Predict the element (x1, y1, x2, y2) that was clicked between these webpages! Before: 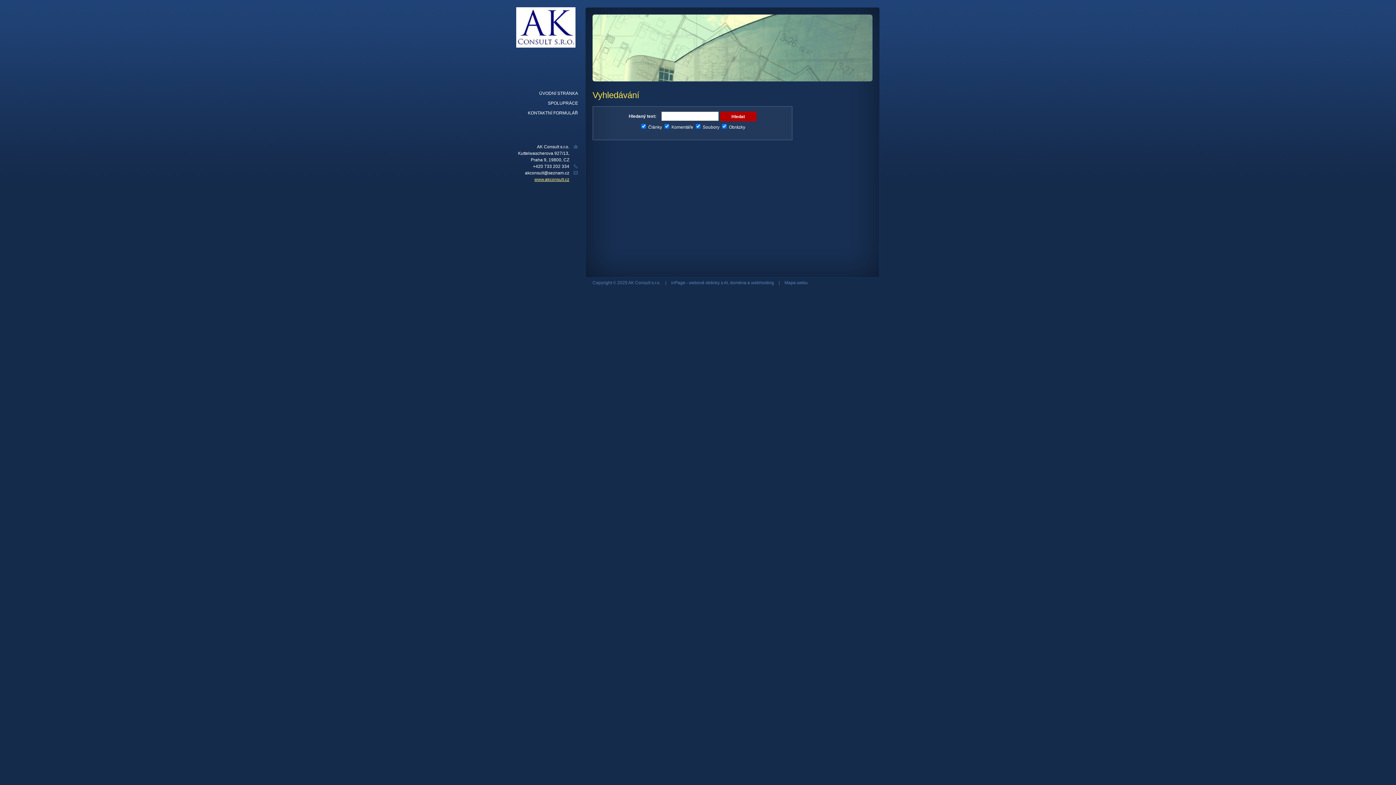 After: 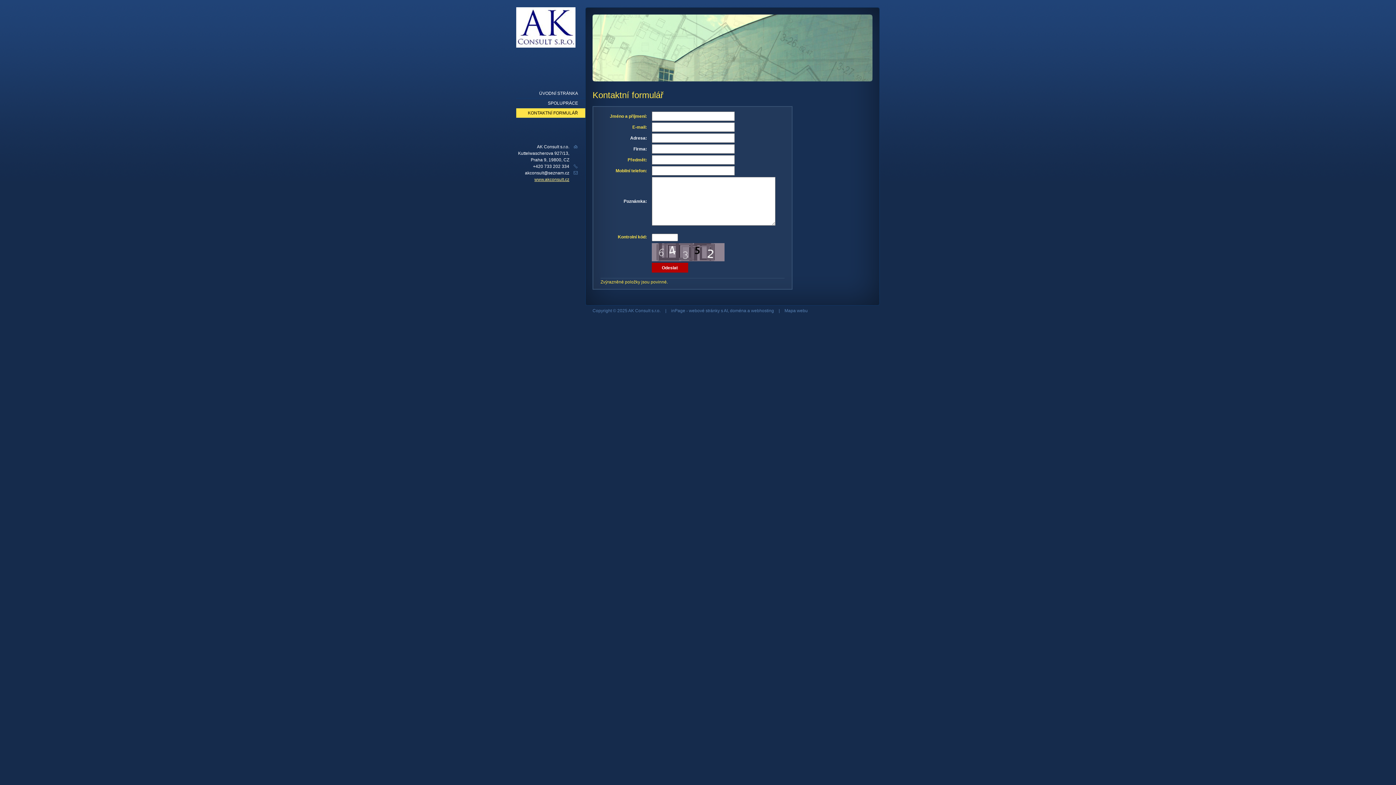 Action: bbox: (516, 108, 585, 118) label: KONTAKTNÍ FORMULÁŘ